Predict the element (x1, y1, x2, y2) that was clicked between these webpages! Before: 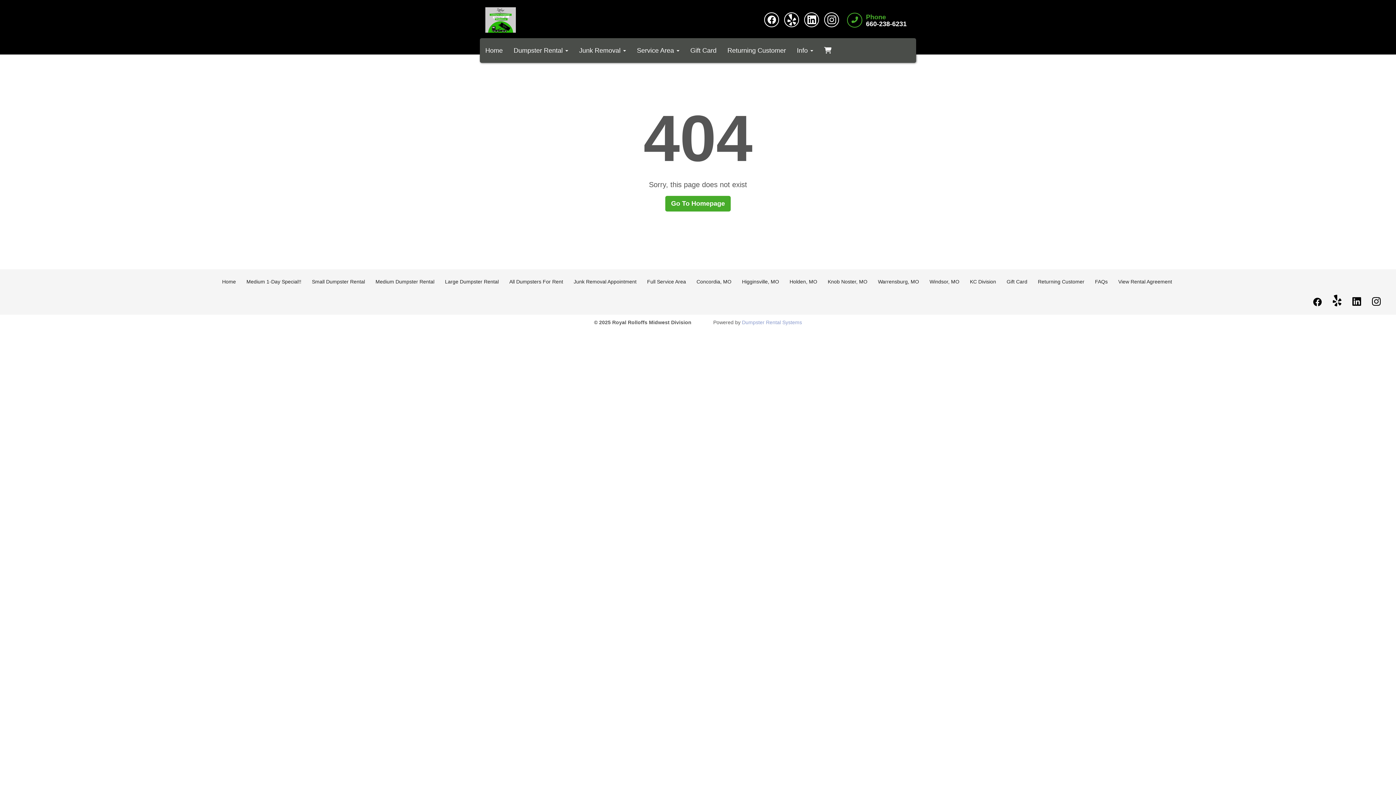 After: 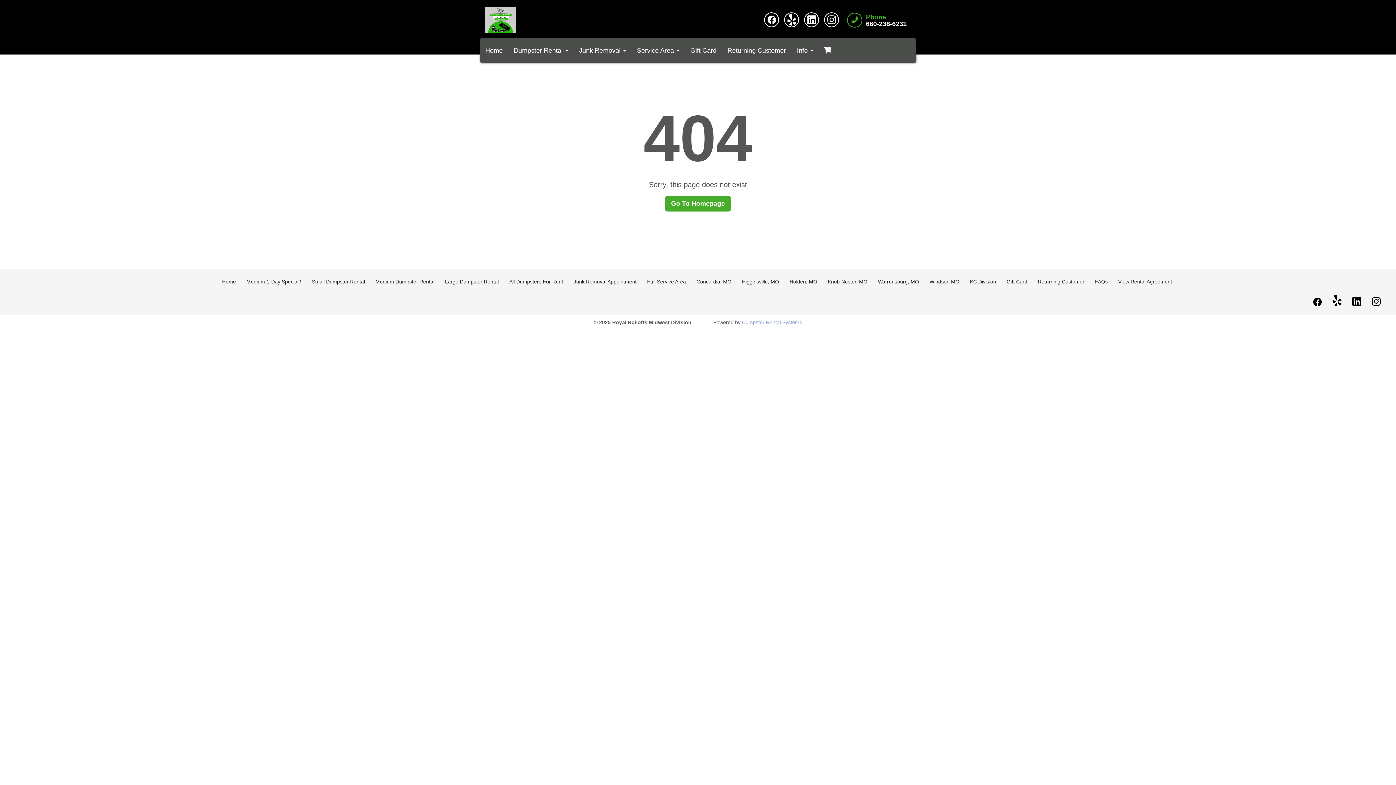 Action: bbox: (1313, 294, 1322, 309)